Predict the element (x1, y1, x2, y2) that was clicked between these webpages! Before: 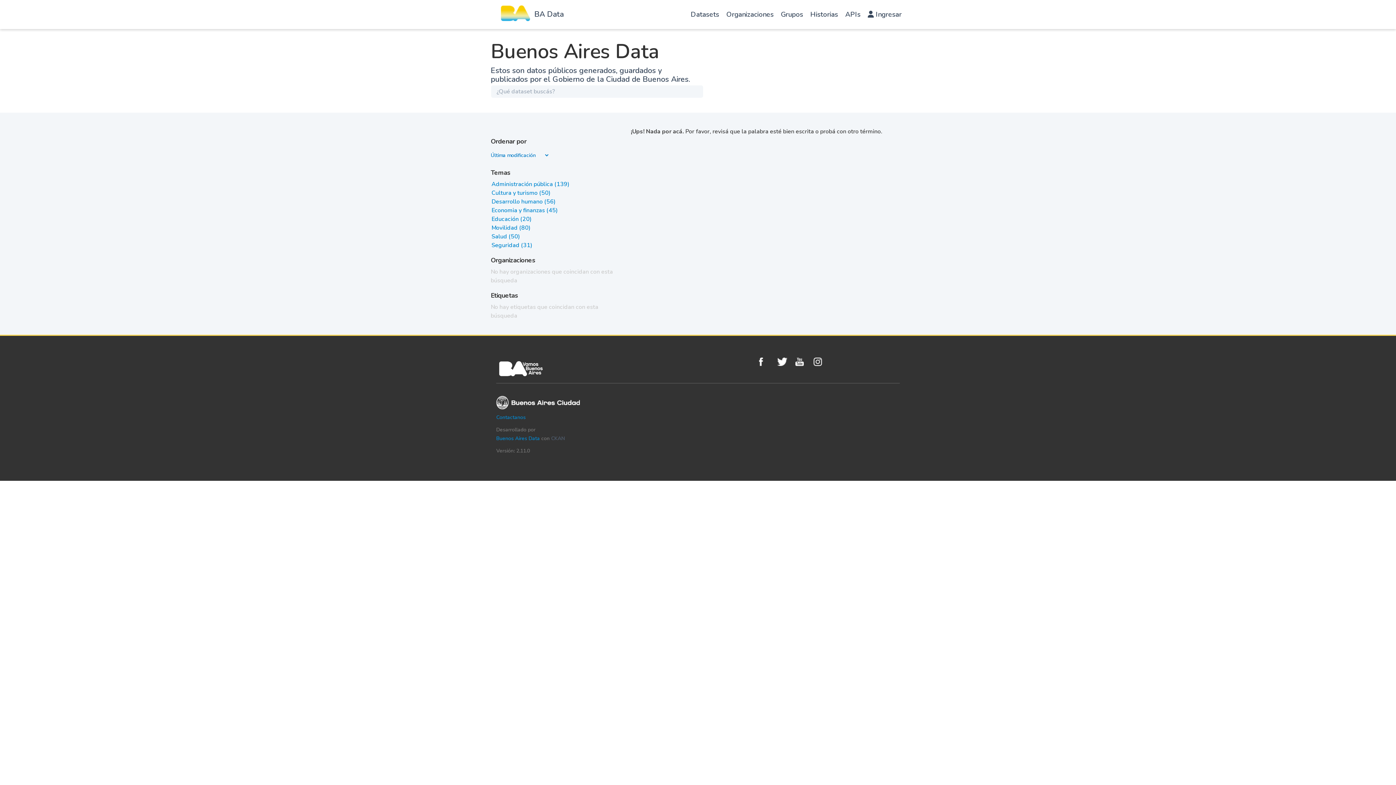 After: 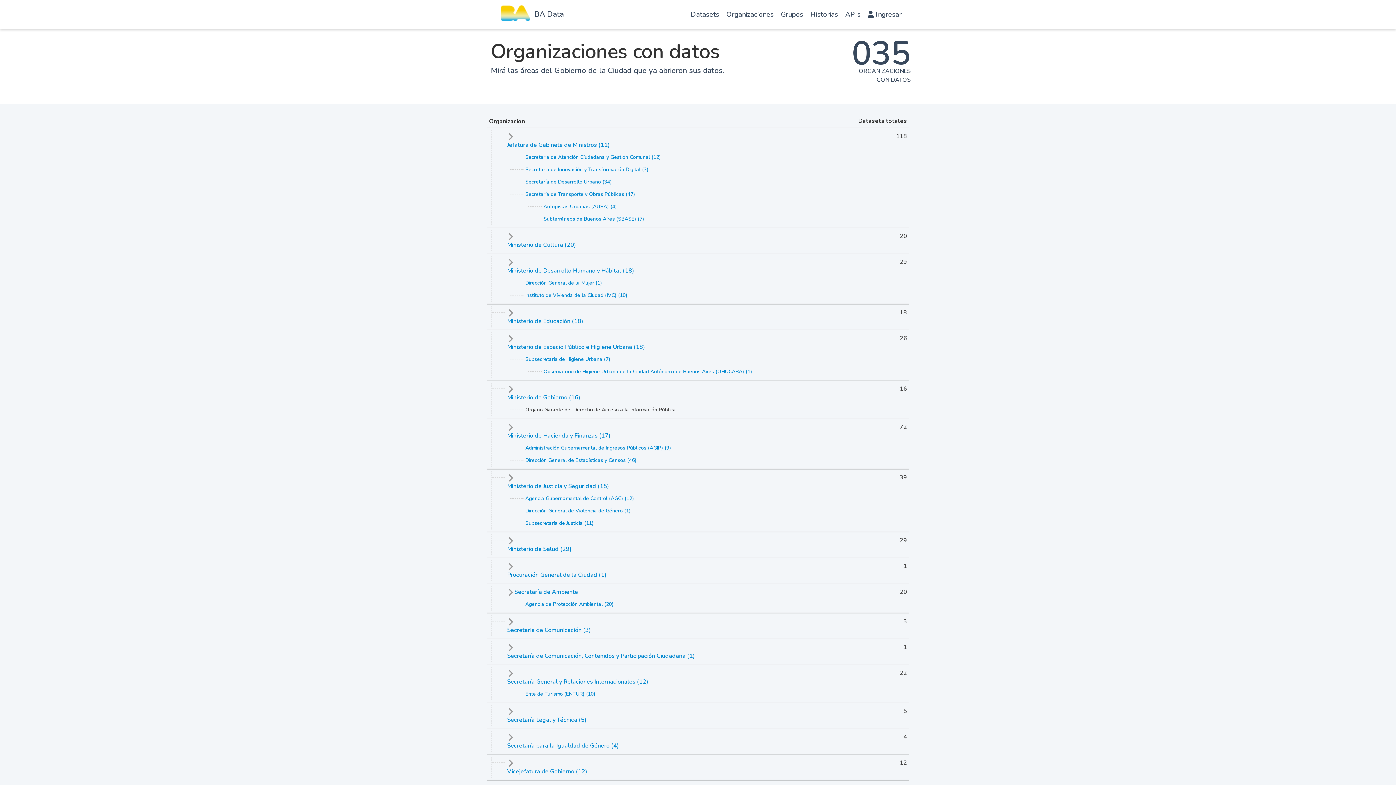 Action: label: Organizaciones bbox: (722, 1, 777, 30)